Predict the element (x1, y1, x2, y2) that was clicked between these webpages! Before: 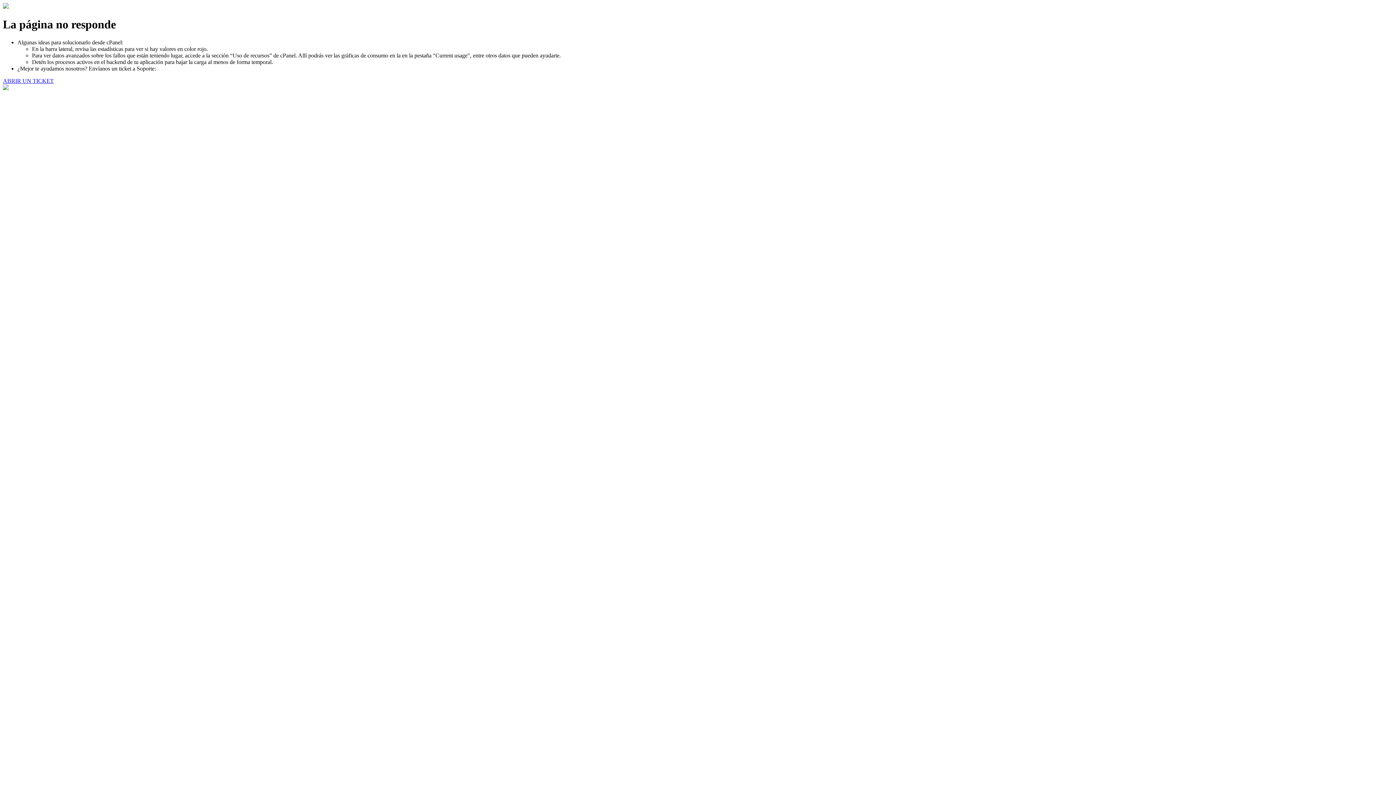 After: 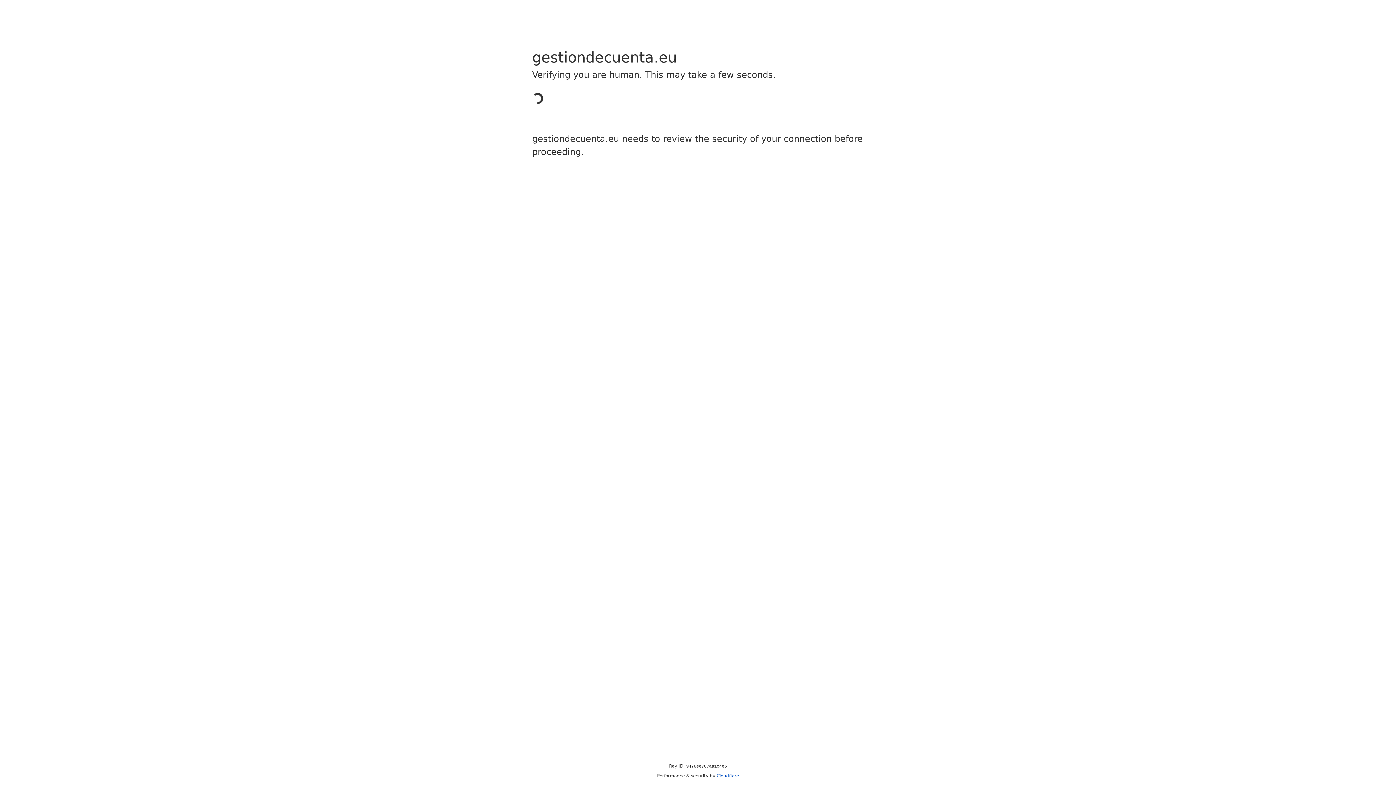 Action: bbox: (2, 77, 53, 83) label: ABRIR UN TICKET